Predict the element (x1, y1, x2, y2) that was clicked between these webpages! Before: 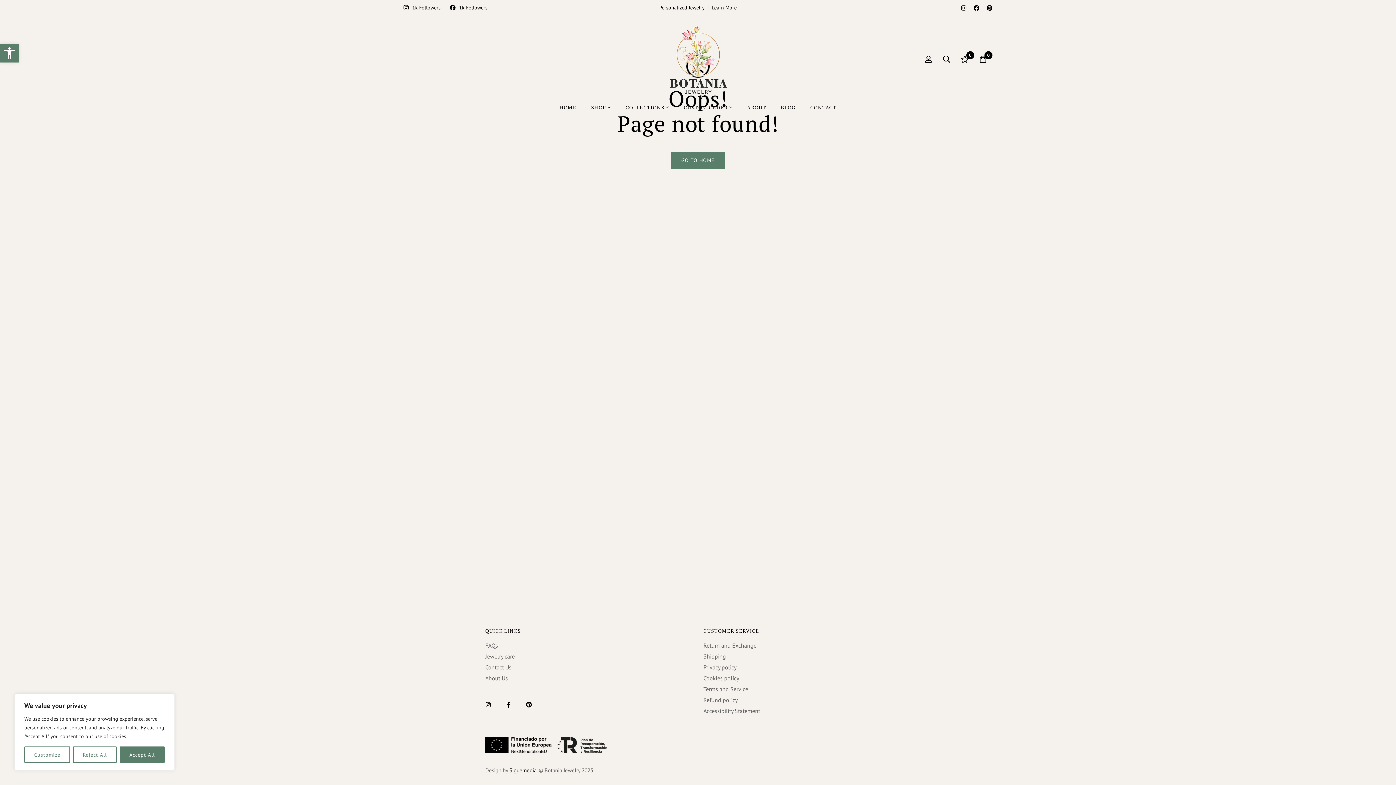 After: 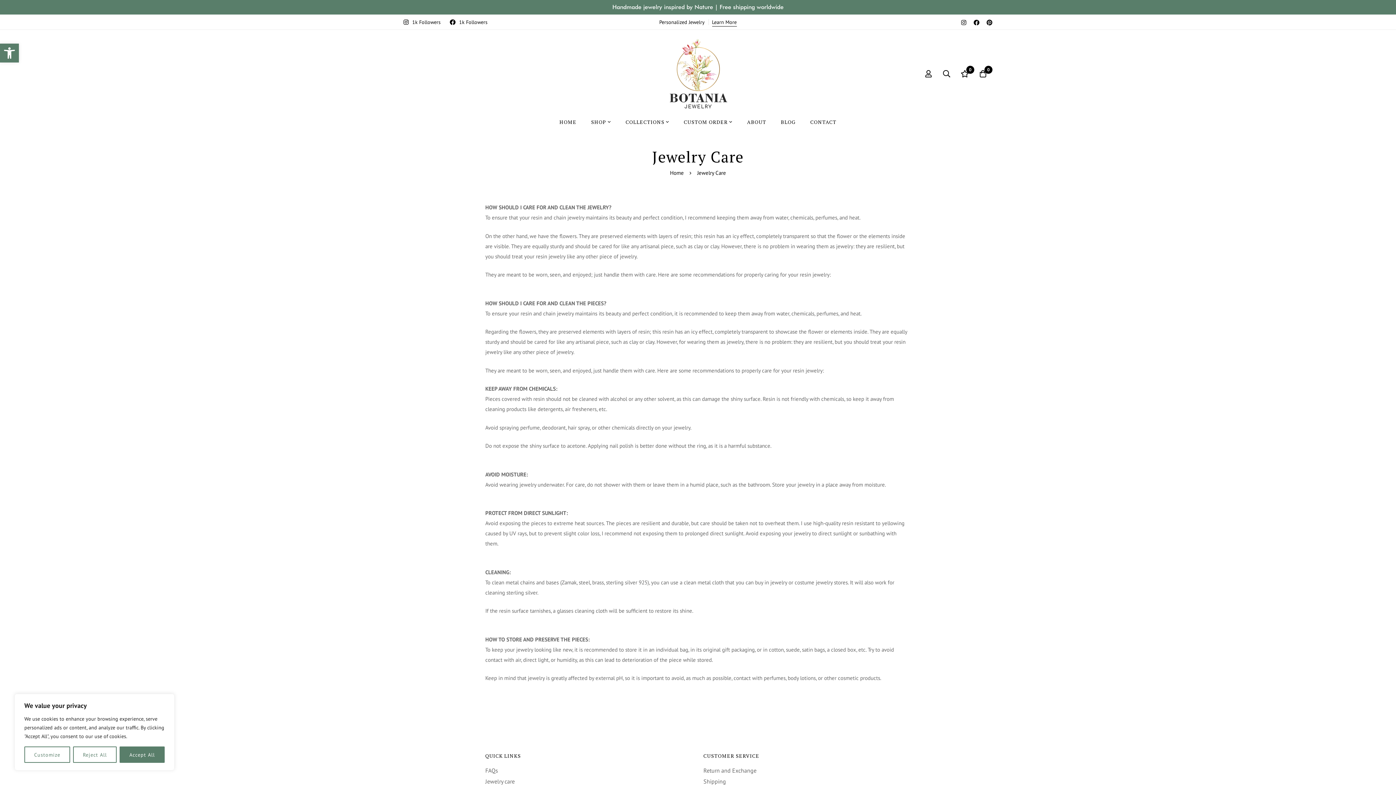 Action: label: Jewelry care bbox: (485, 651, 514, 662)